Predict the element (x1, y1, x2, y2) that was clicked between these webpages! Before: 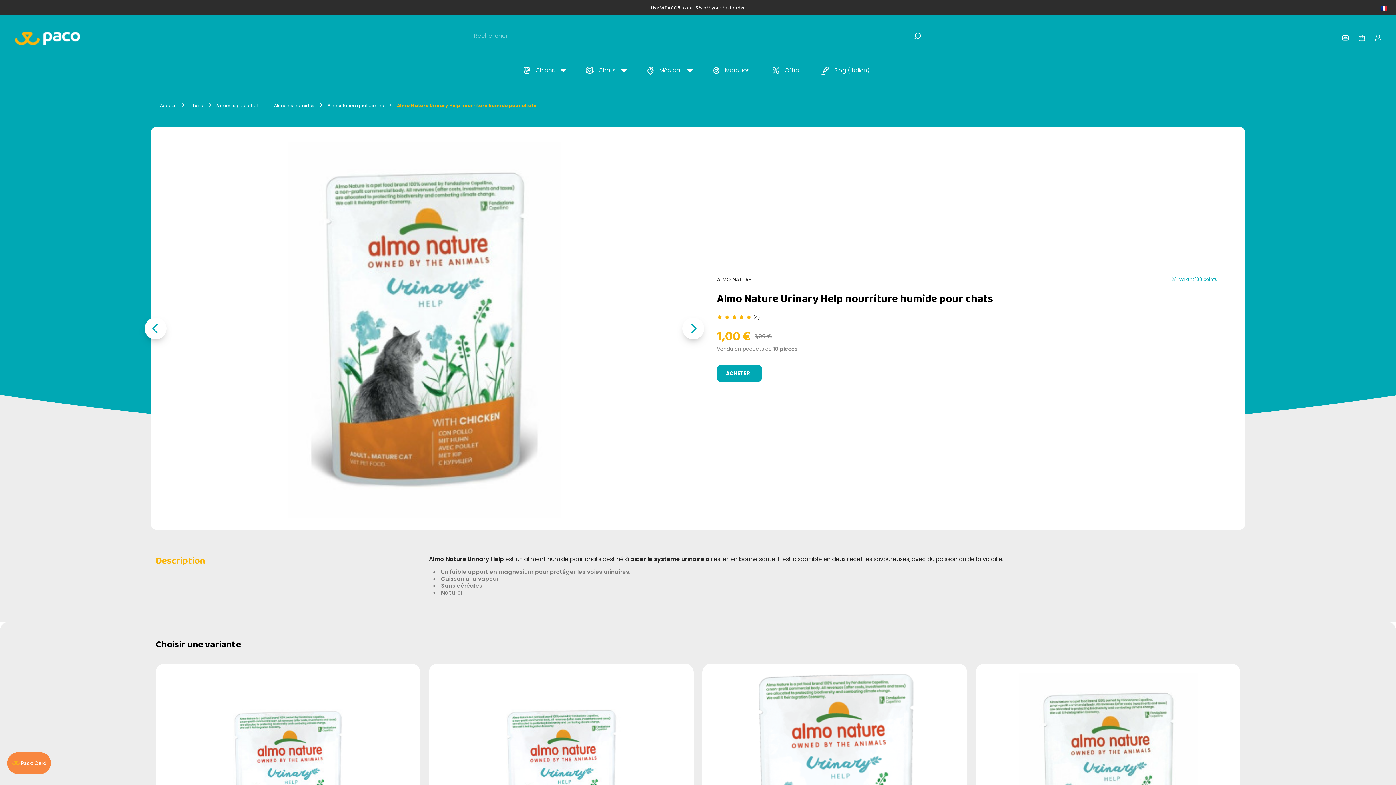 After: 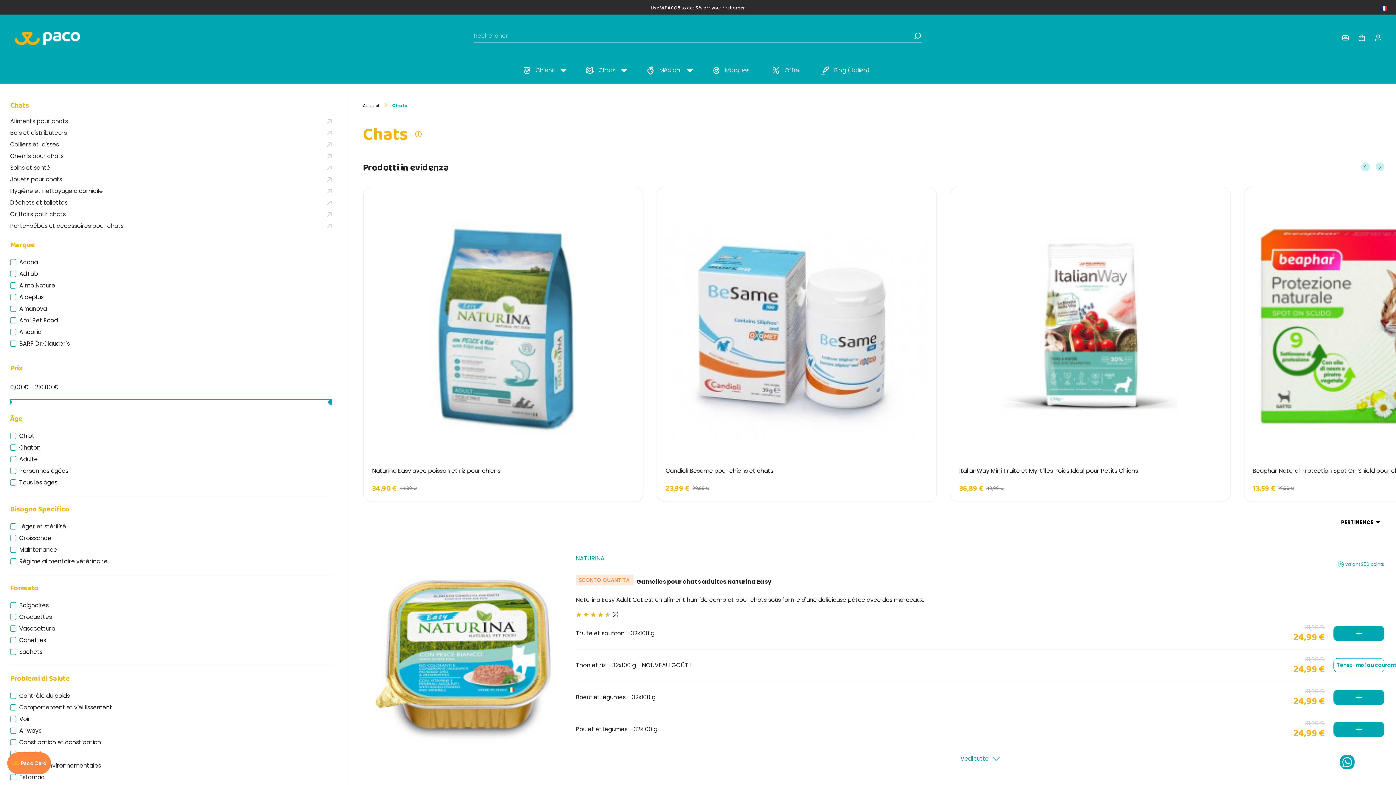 Action: bbox: (189, 101, 203, 109) label: Chats